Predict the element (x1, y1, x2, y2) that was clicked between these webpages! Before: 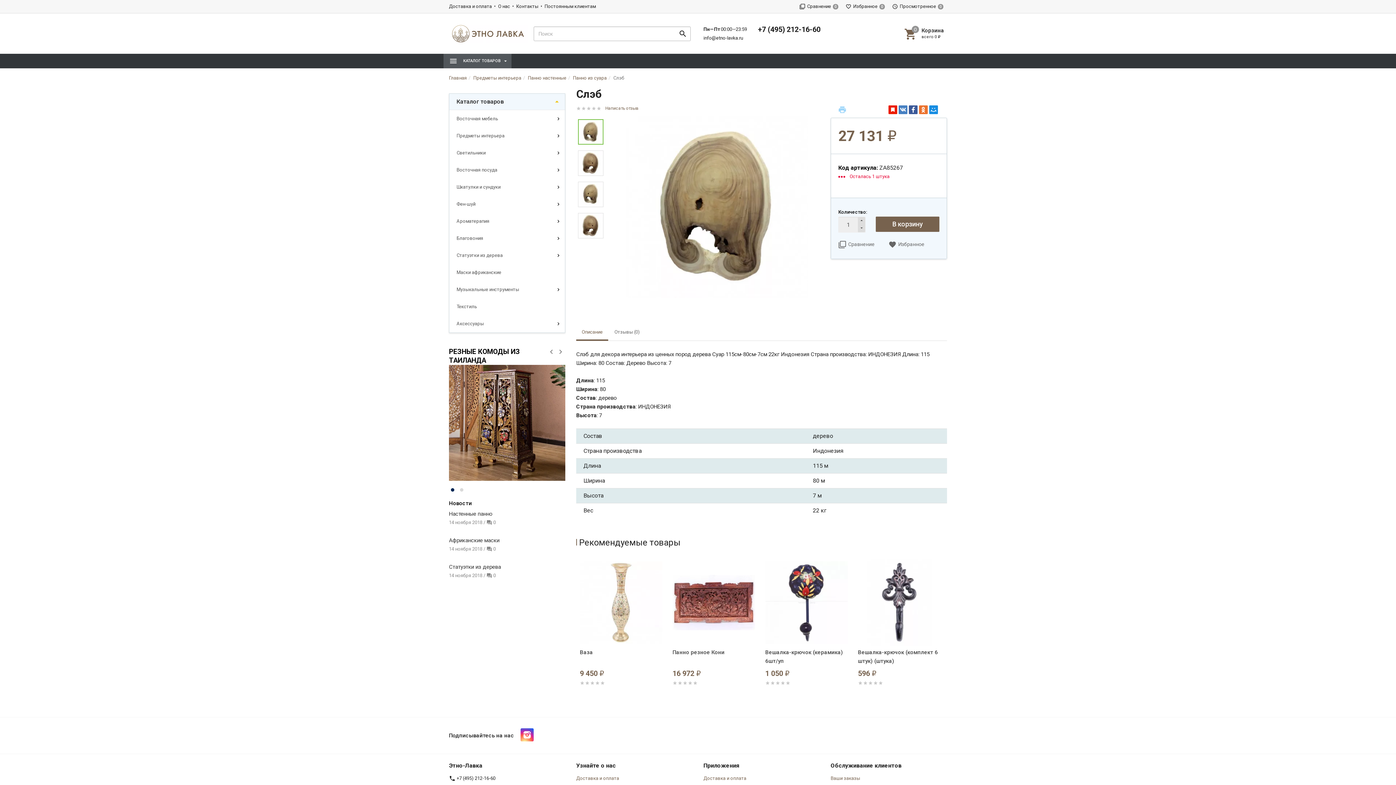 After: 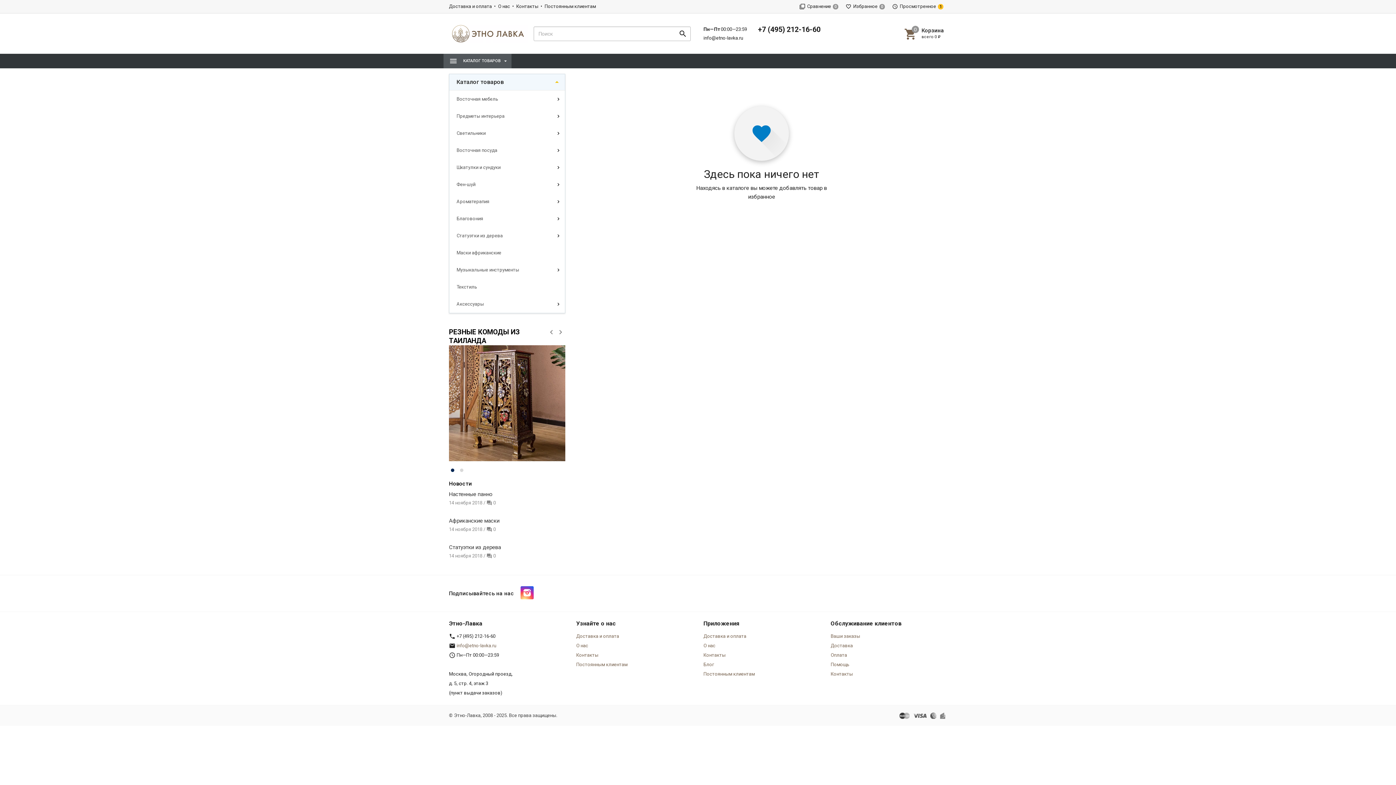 Action: bbox: (845, 3, 885, 9) label: Избранное0